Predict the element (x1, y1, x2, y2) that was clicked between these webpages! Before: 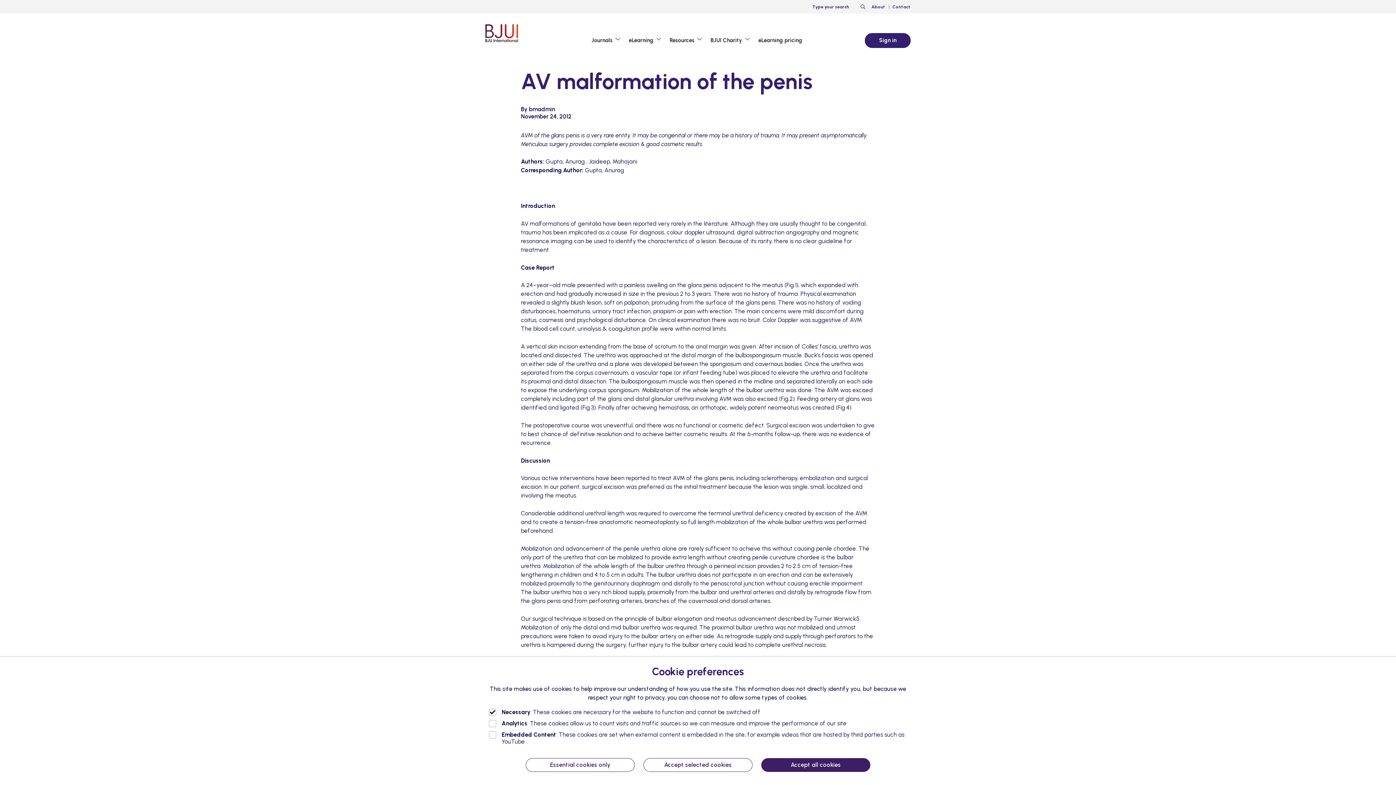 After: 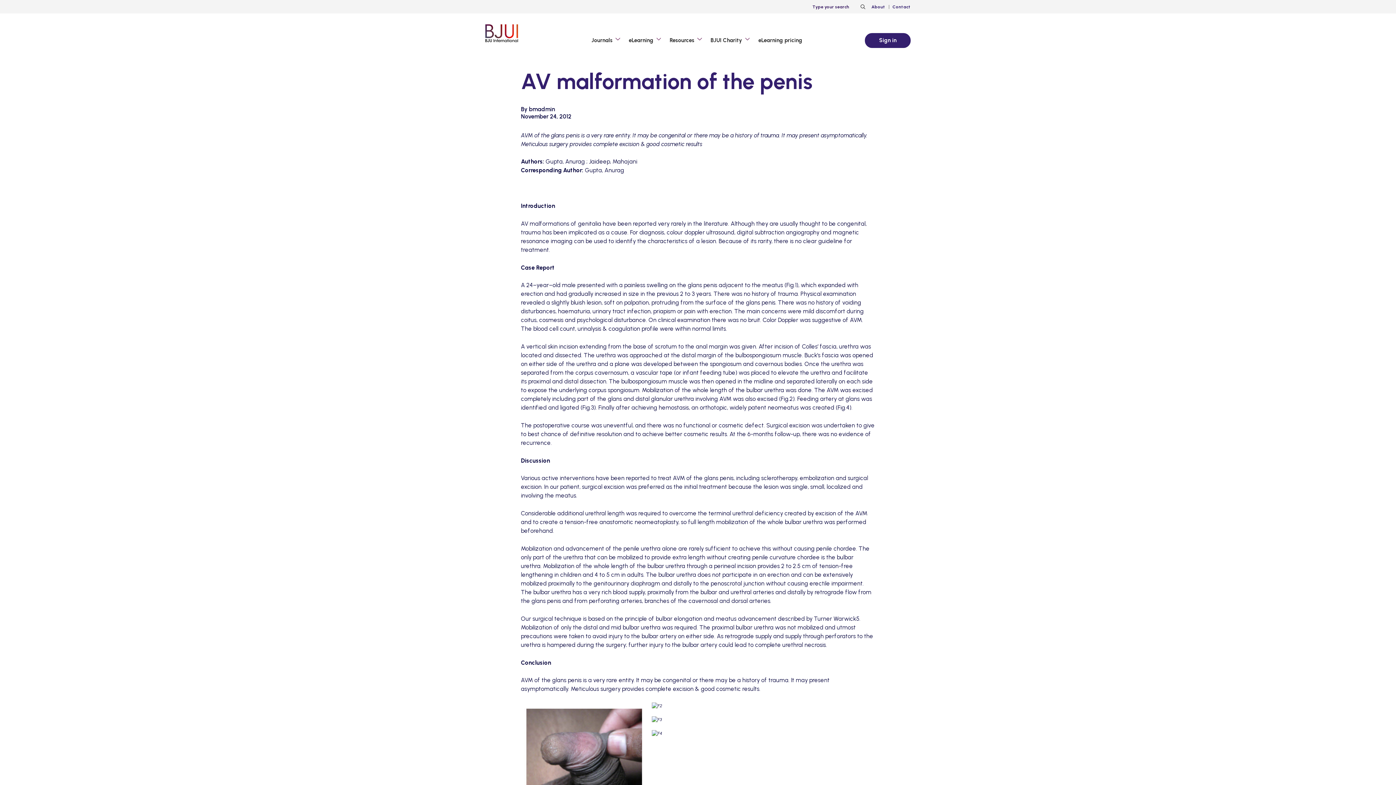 Action: label: Accept all cookies bbox: (761, 758, 870, 772)